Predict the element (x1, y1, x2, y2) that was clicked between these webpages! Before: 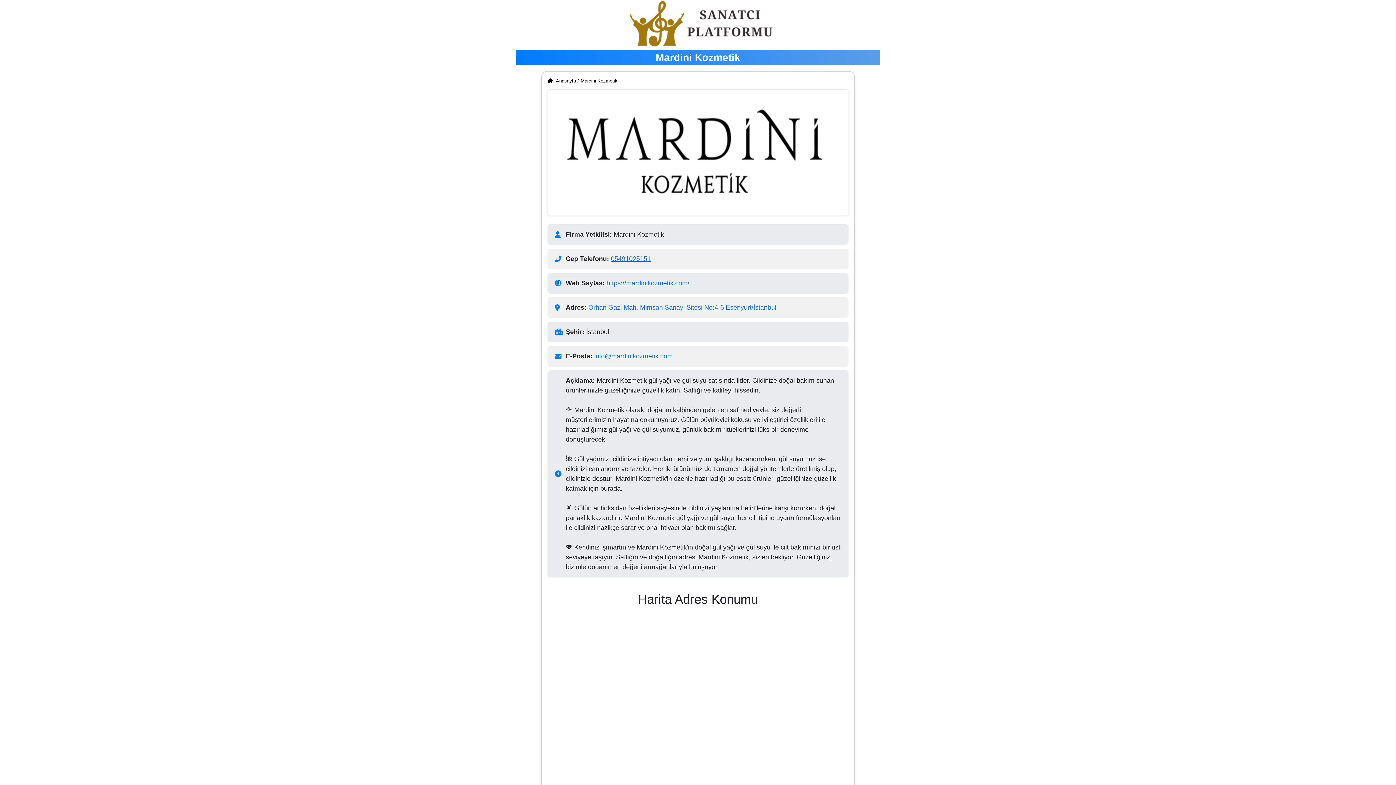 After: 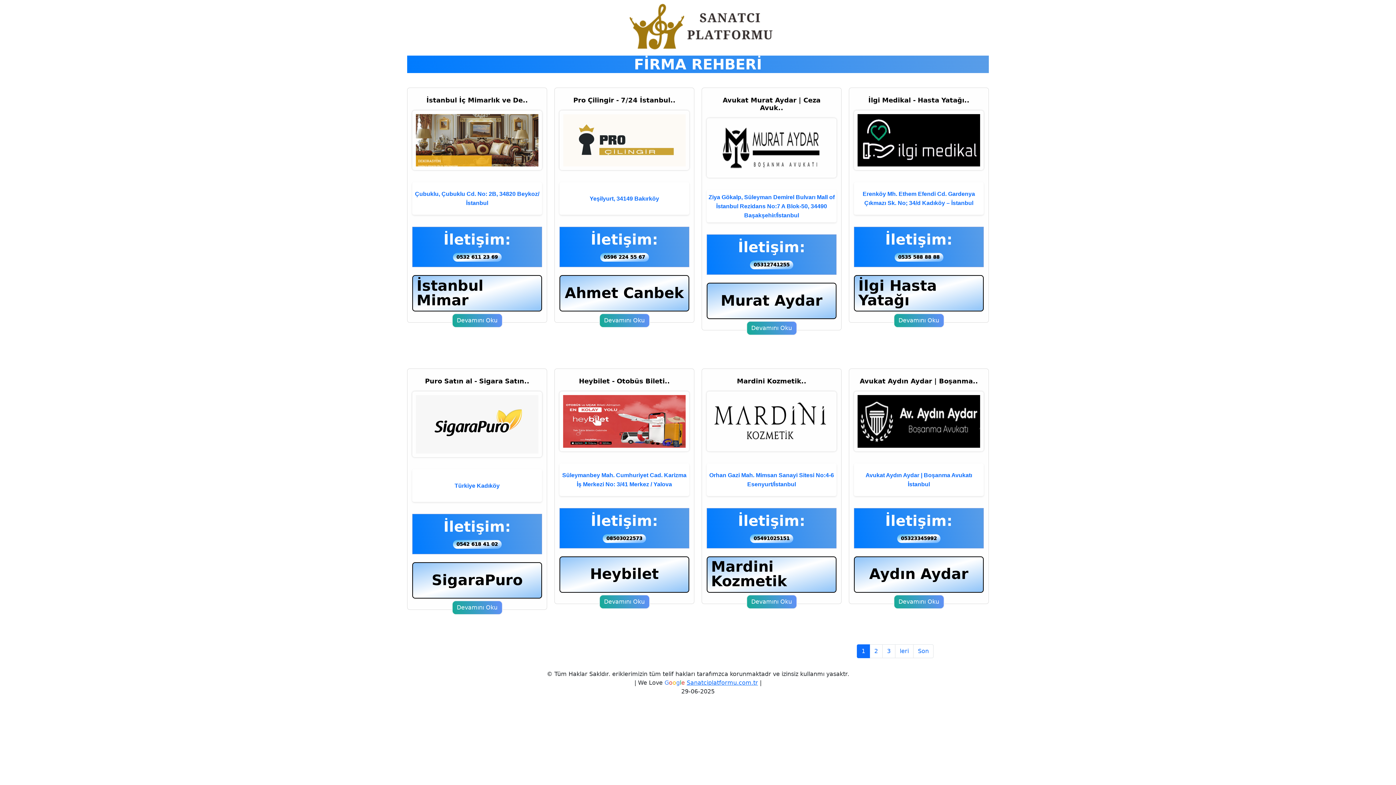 Action: label: Anasayfa / bbox: (547, 77, 579, 84)